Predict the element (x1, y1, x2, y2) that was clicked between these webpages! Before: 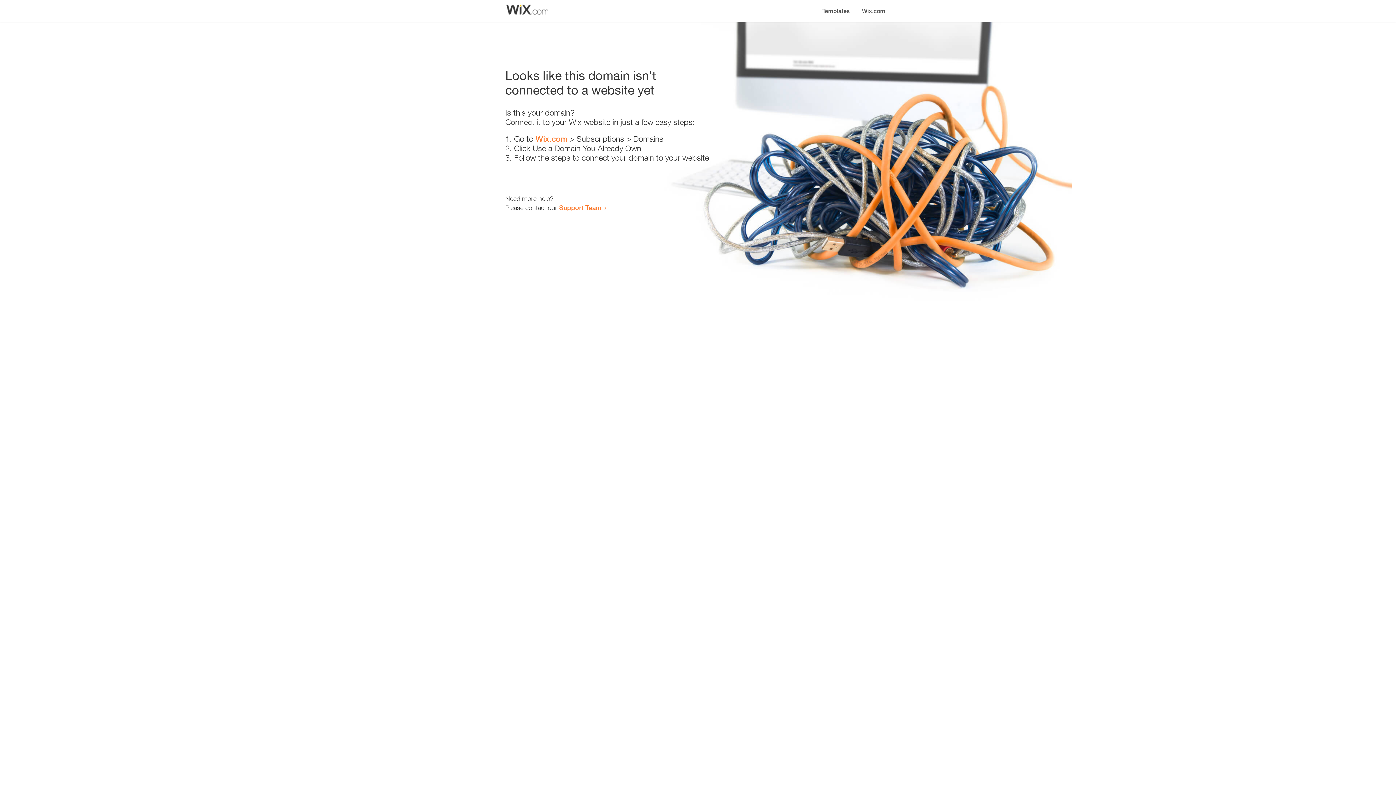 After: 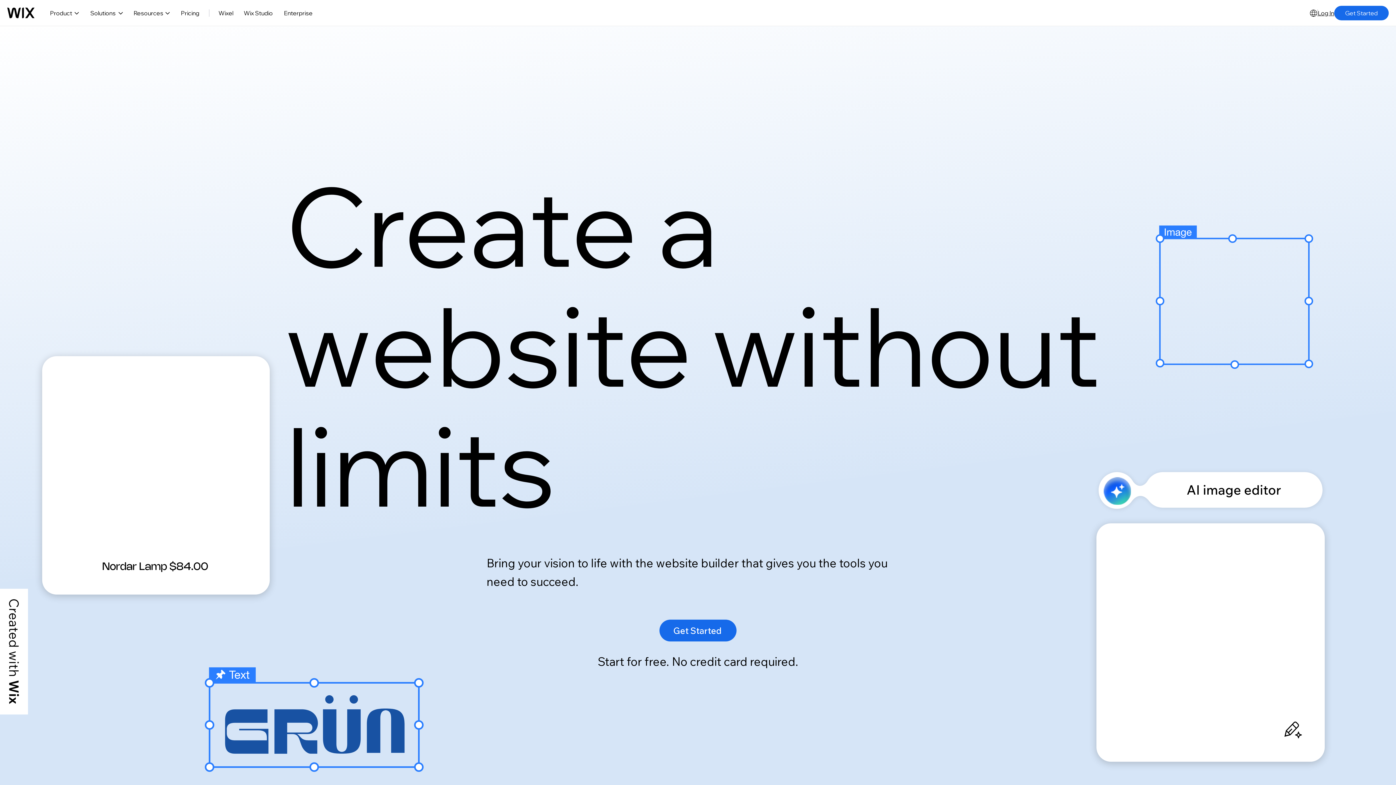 Action: bbox: (856, 0, 890, 14) label: Wix.com